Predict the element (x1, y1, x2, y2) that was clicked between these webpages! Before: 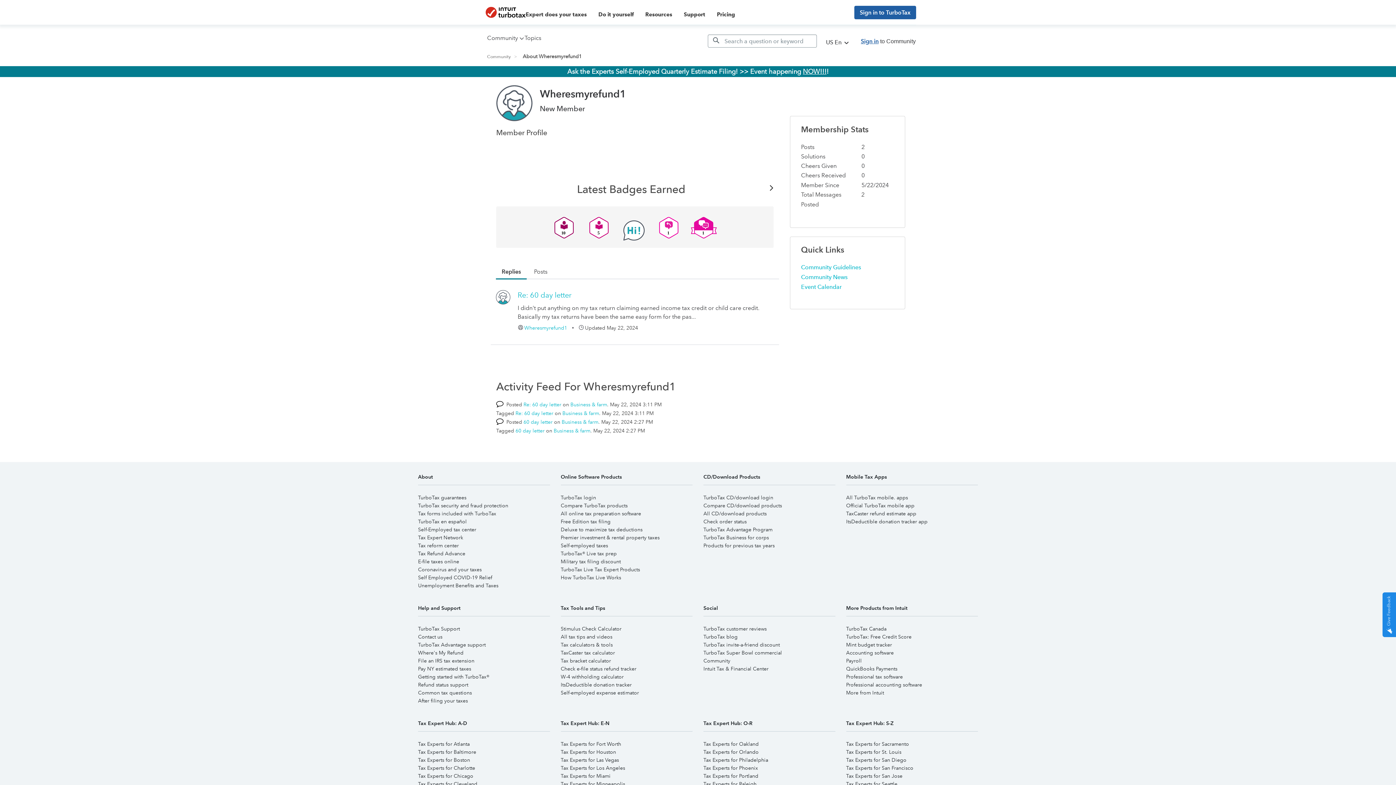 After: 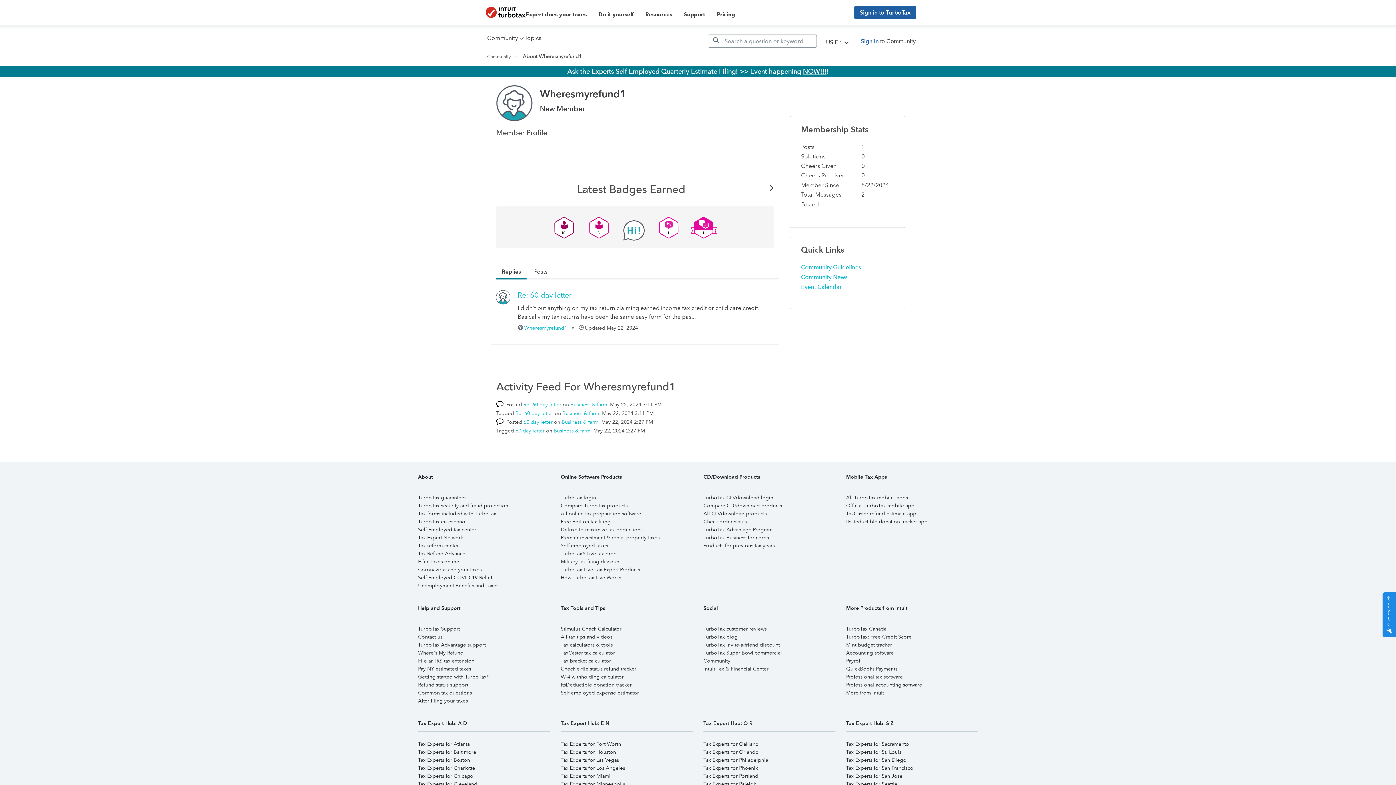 Action: label: TurboTax CD/download login bbox: (703, 494, 773, 500)